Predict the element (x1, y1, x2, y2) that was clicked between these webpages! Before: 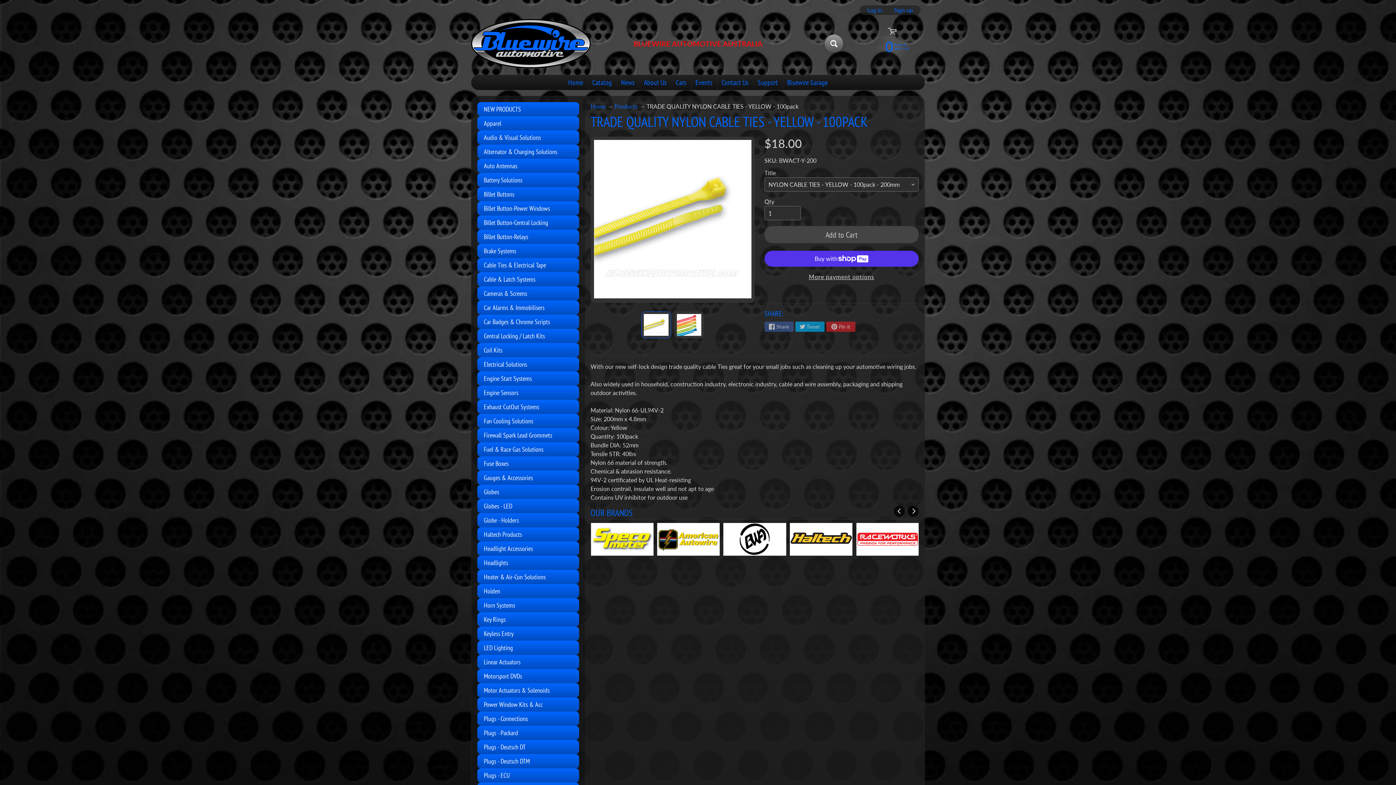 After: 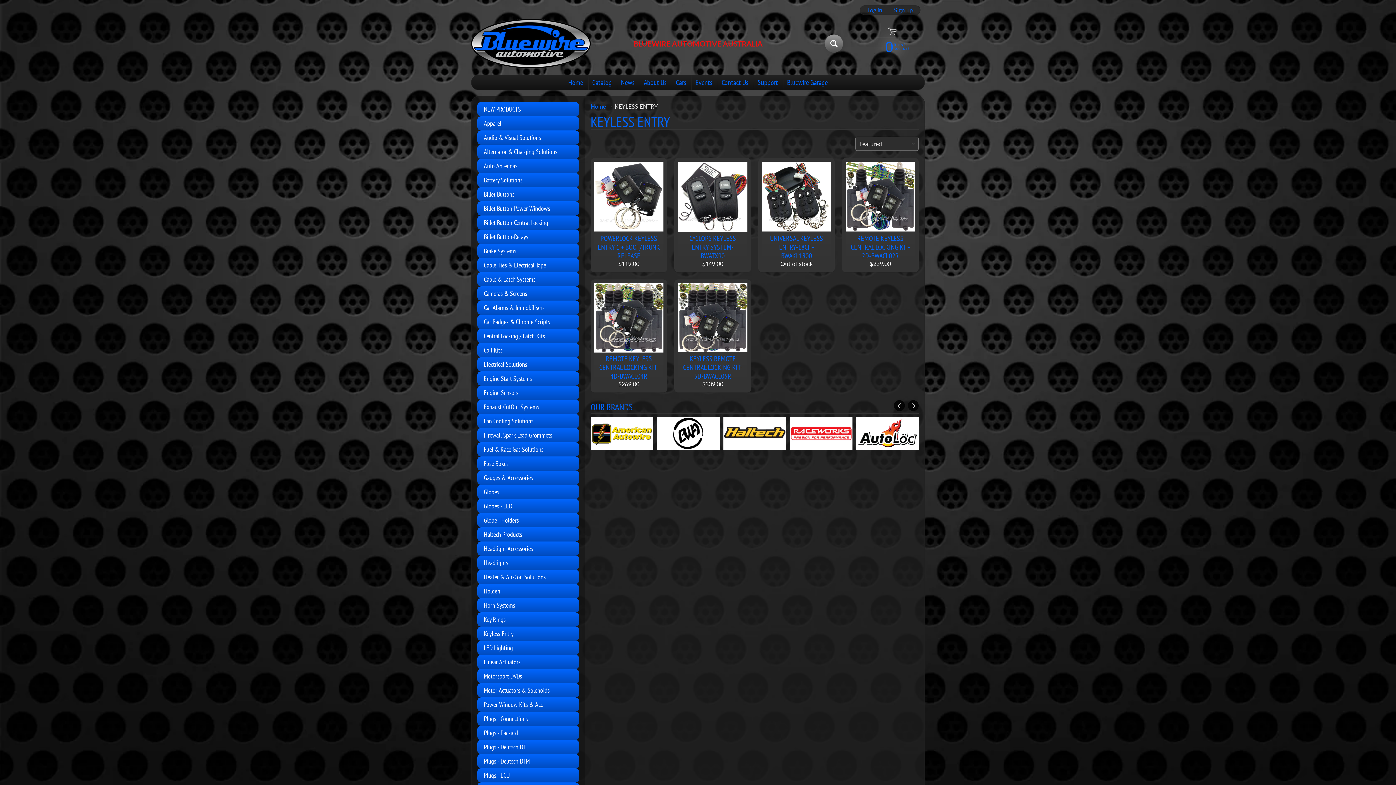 Action: label: Keyless Entry bbox: (477, 626, 579, 640)